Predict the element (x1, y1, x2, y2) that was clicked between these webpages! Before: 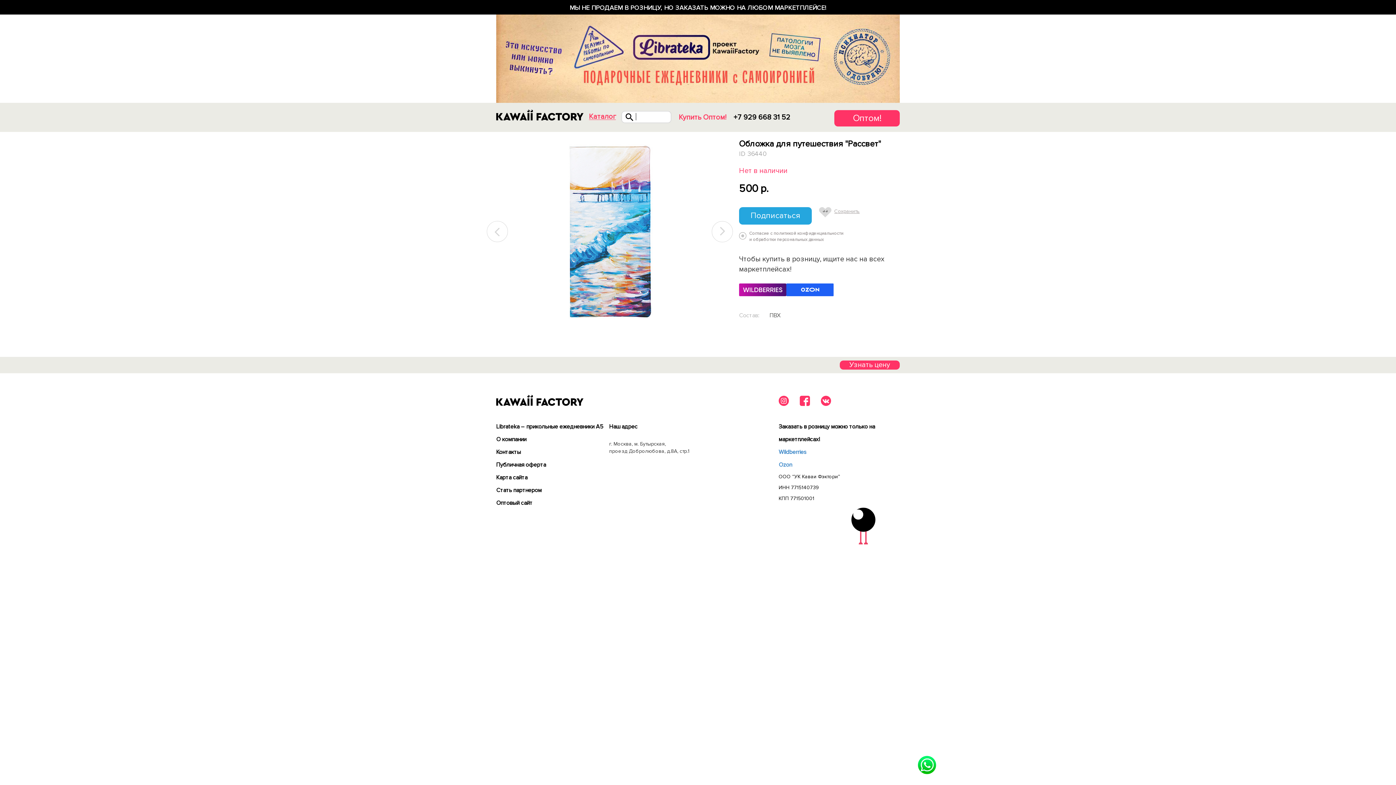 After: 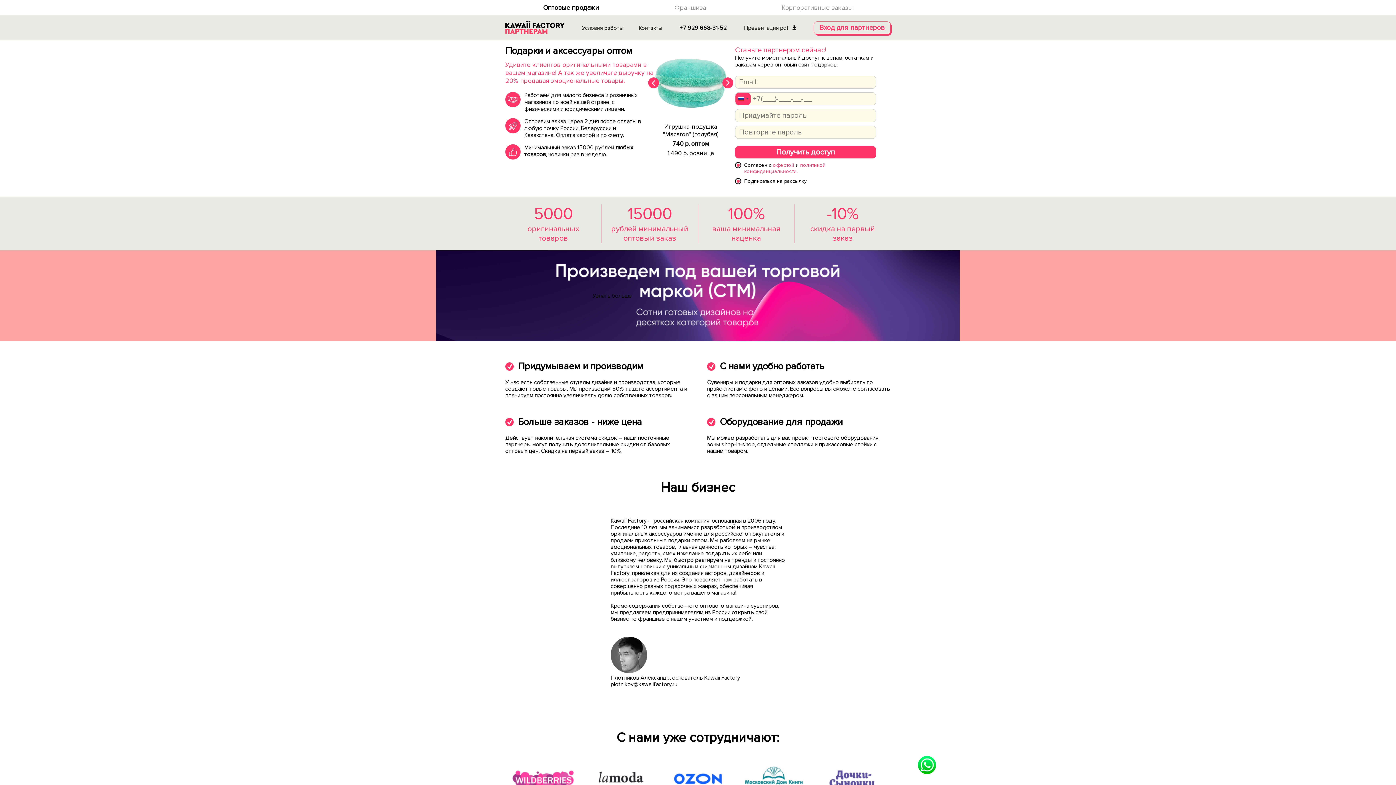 Action: bbox: (496, 484, 609, 497) label: Cтать партнером